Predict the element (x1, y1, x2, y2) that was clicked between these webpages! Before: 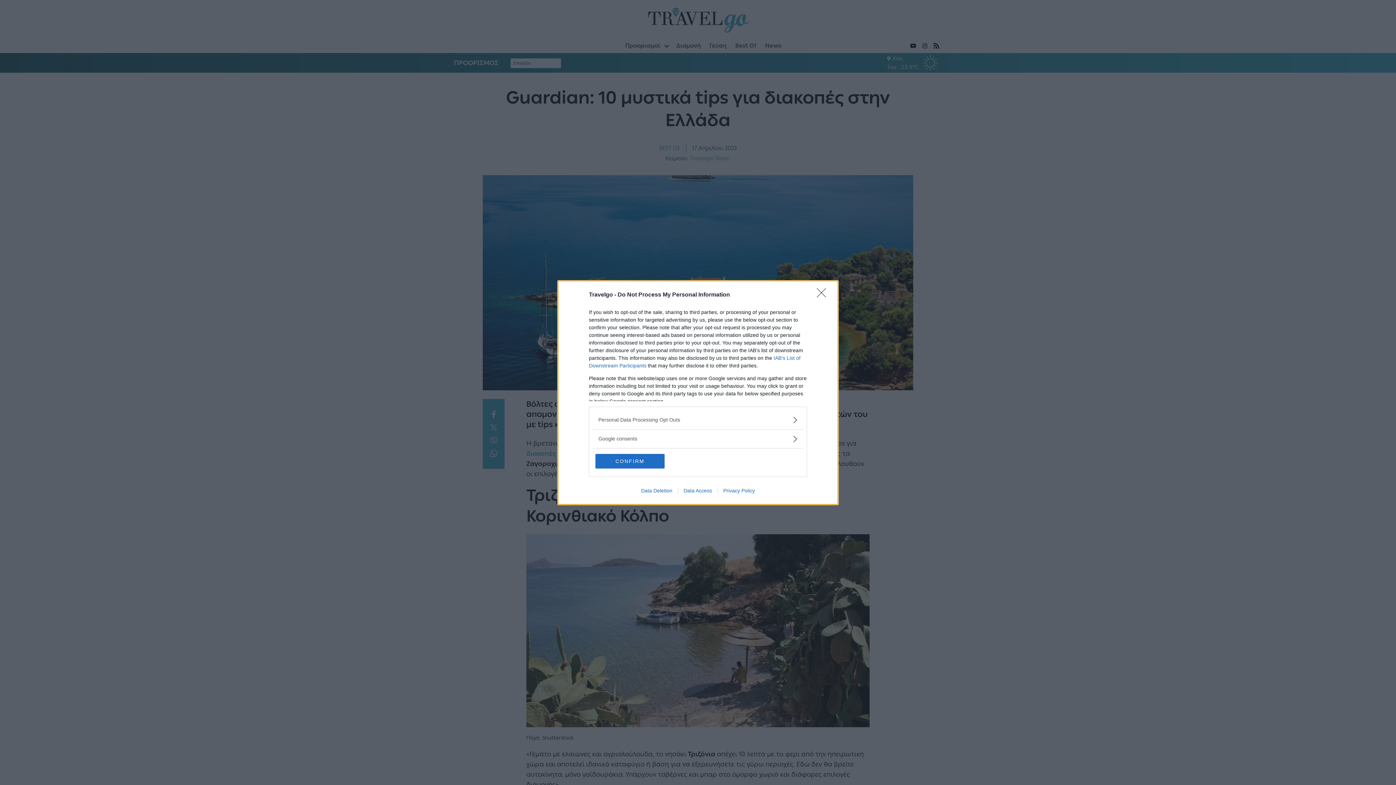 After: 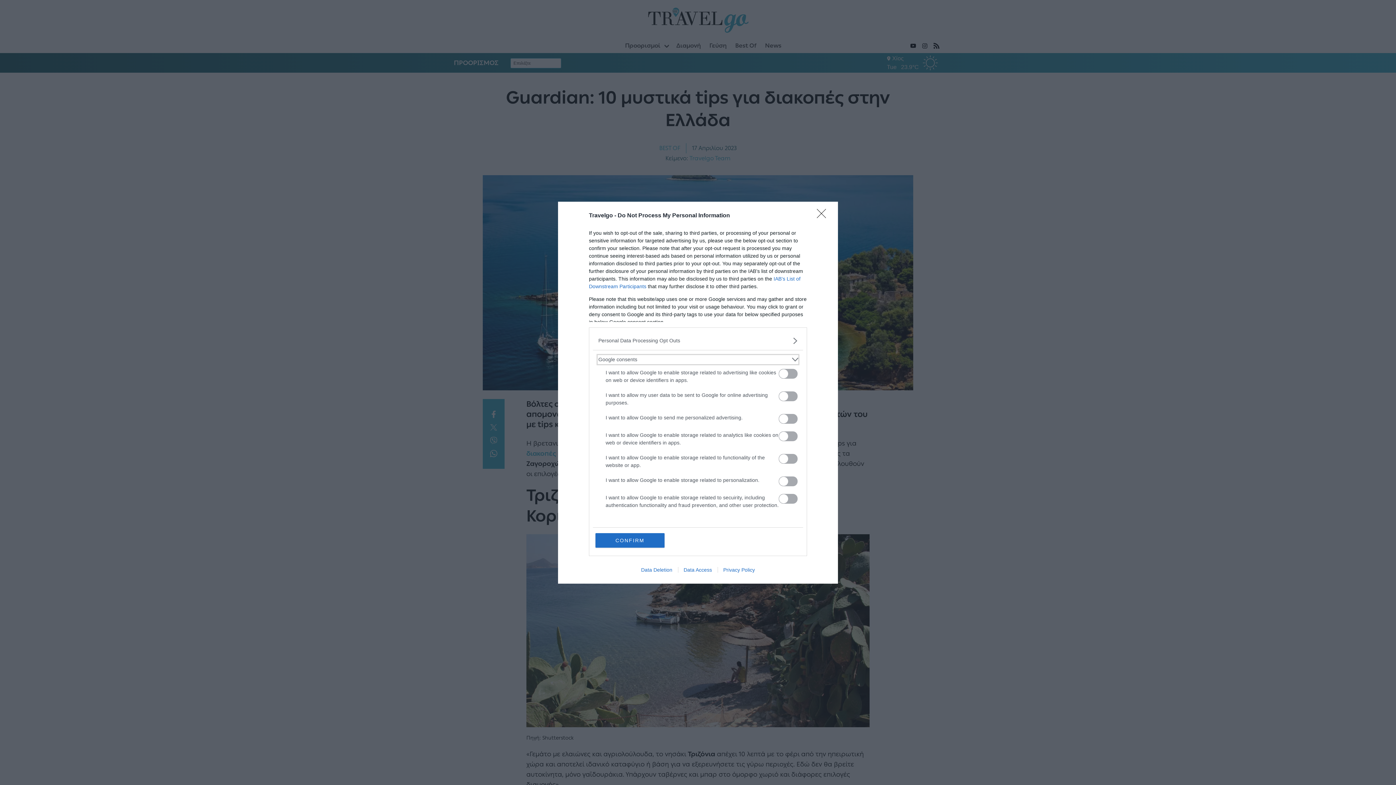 Action: label: Google consents bbox: (598, 435, 797, 442)